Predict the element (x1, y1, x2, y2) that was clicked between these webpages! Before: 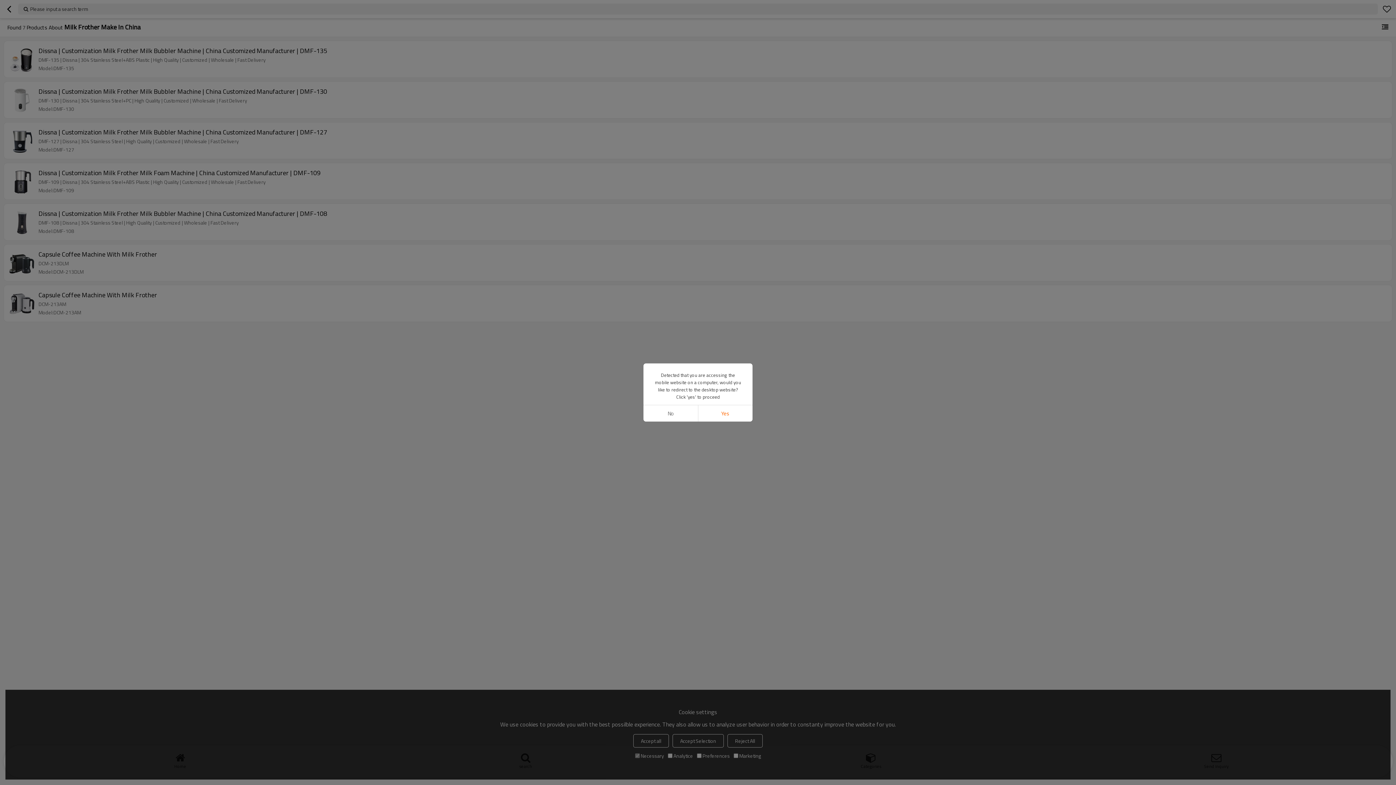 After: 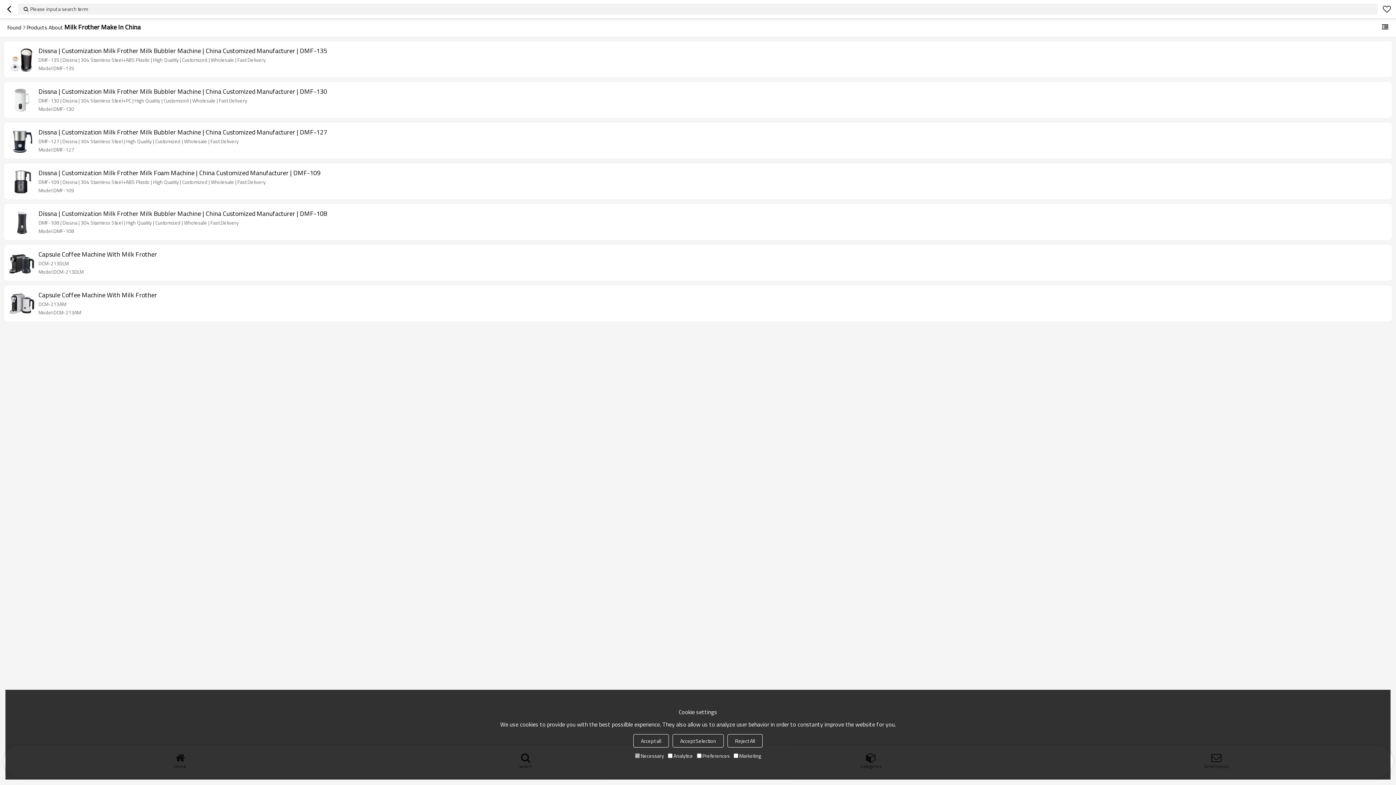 Action: label: No bbox: (643, 405, 698, 421)